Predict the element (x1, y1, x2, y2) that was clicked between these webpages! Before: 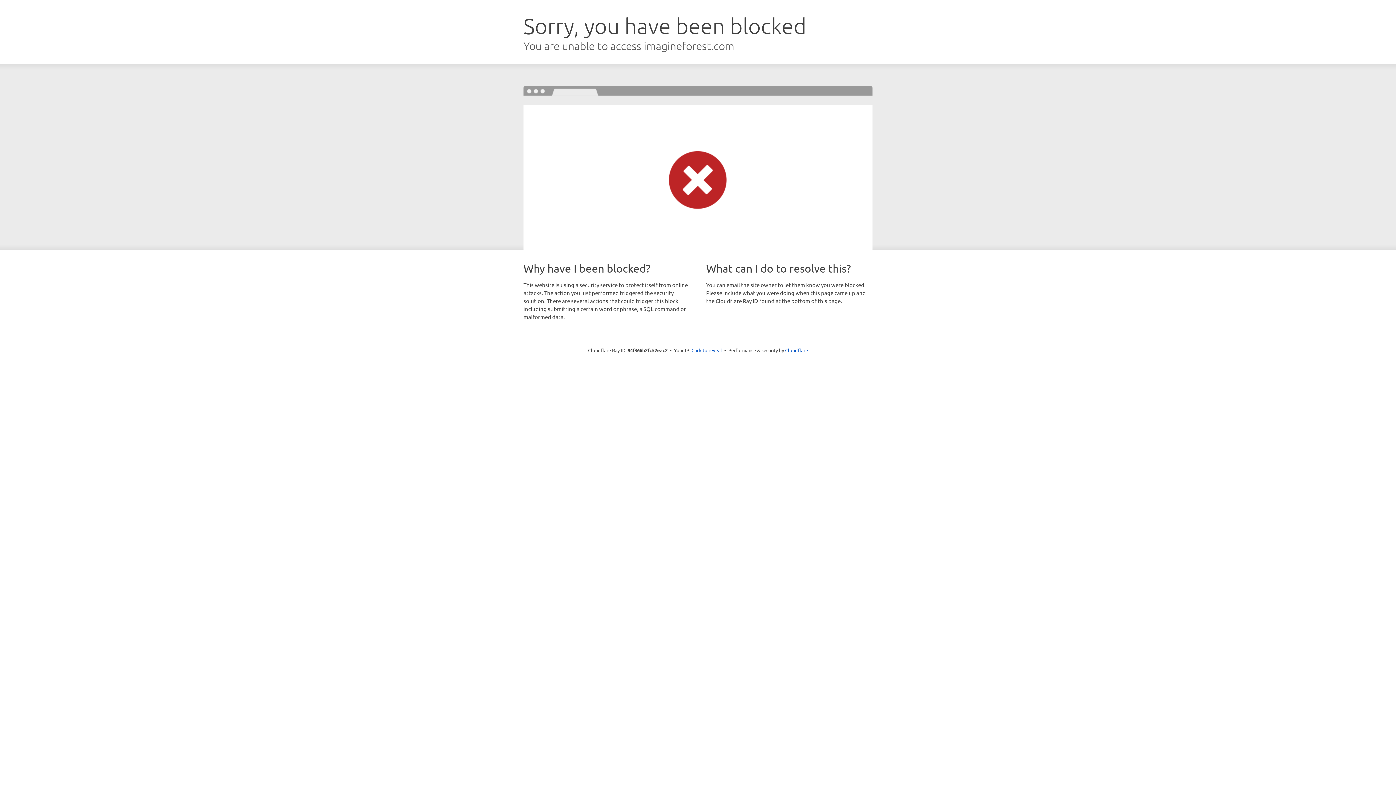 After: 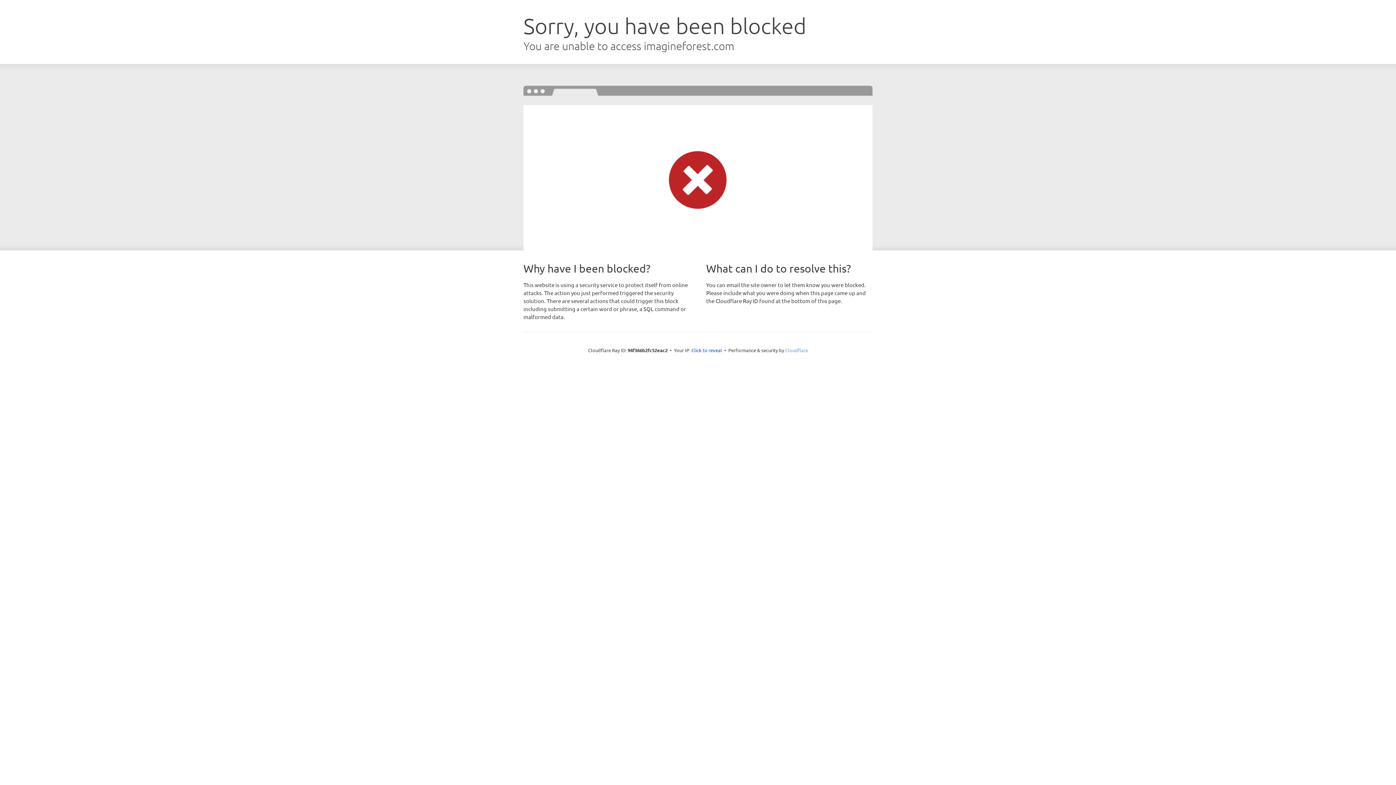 Action: bbox: (785, 347, 808, 353) label: Cloudflare